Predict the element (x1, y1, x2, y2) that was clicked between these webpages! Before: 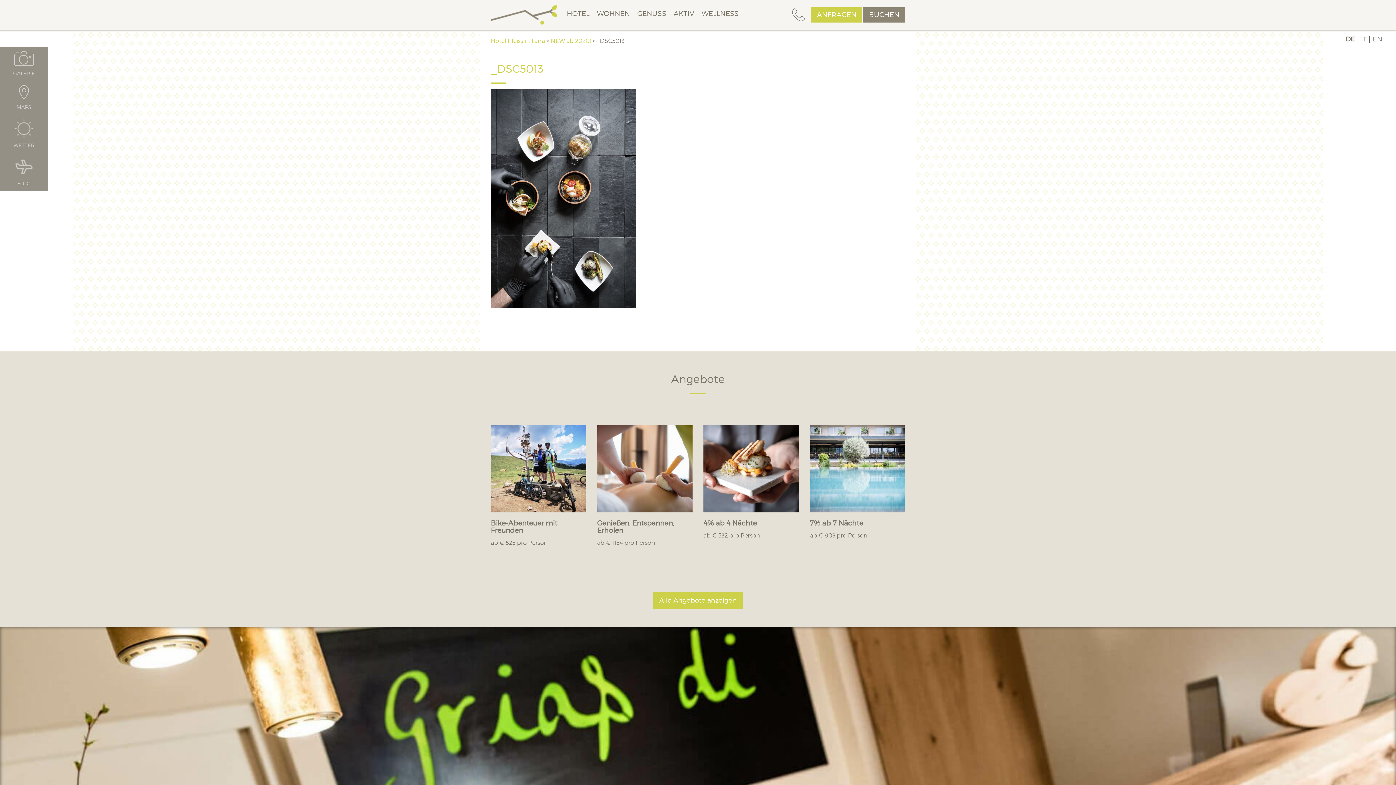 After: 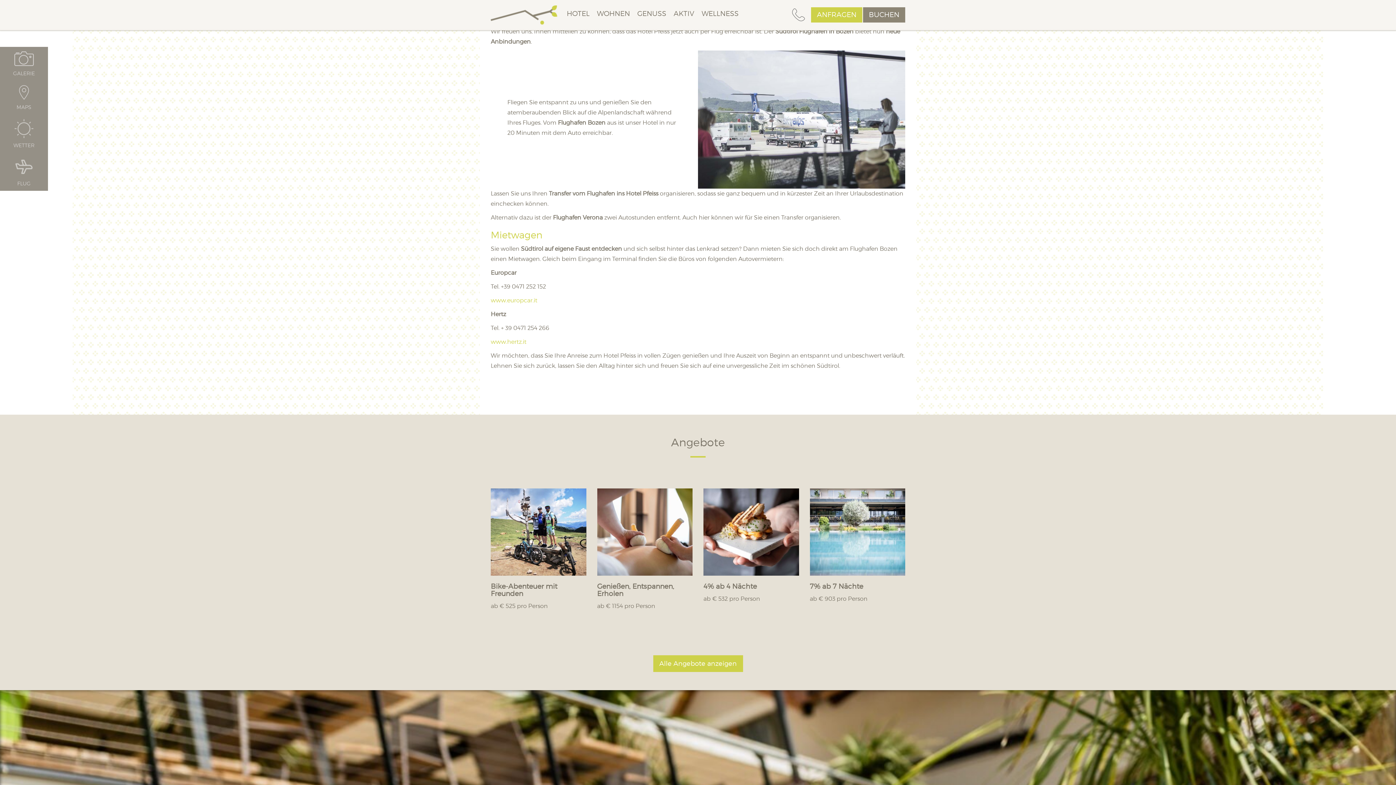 Action: label: FLUG bbox: (0, 157, 48, 186)